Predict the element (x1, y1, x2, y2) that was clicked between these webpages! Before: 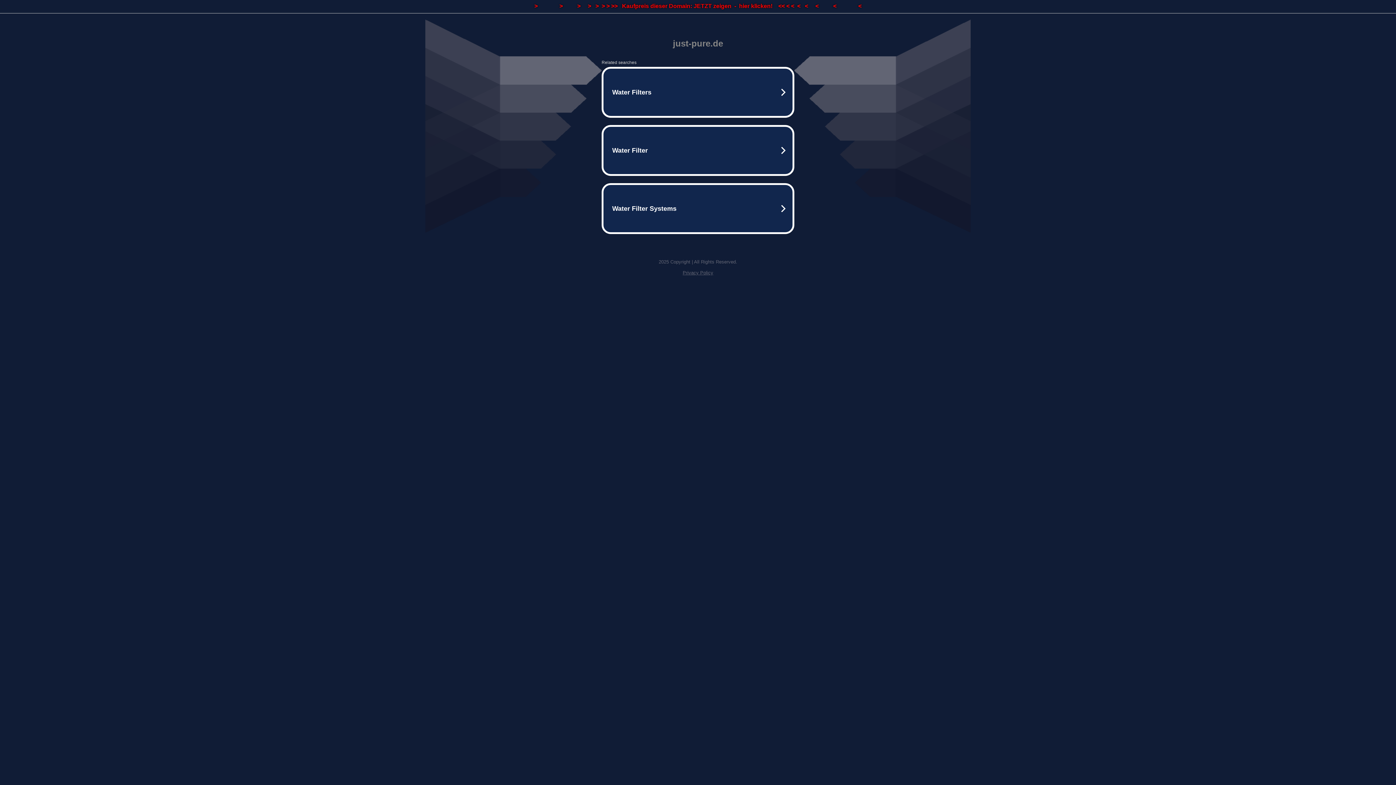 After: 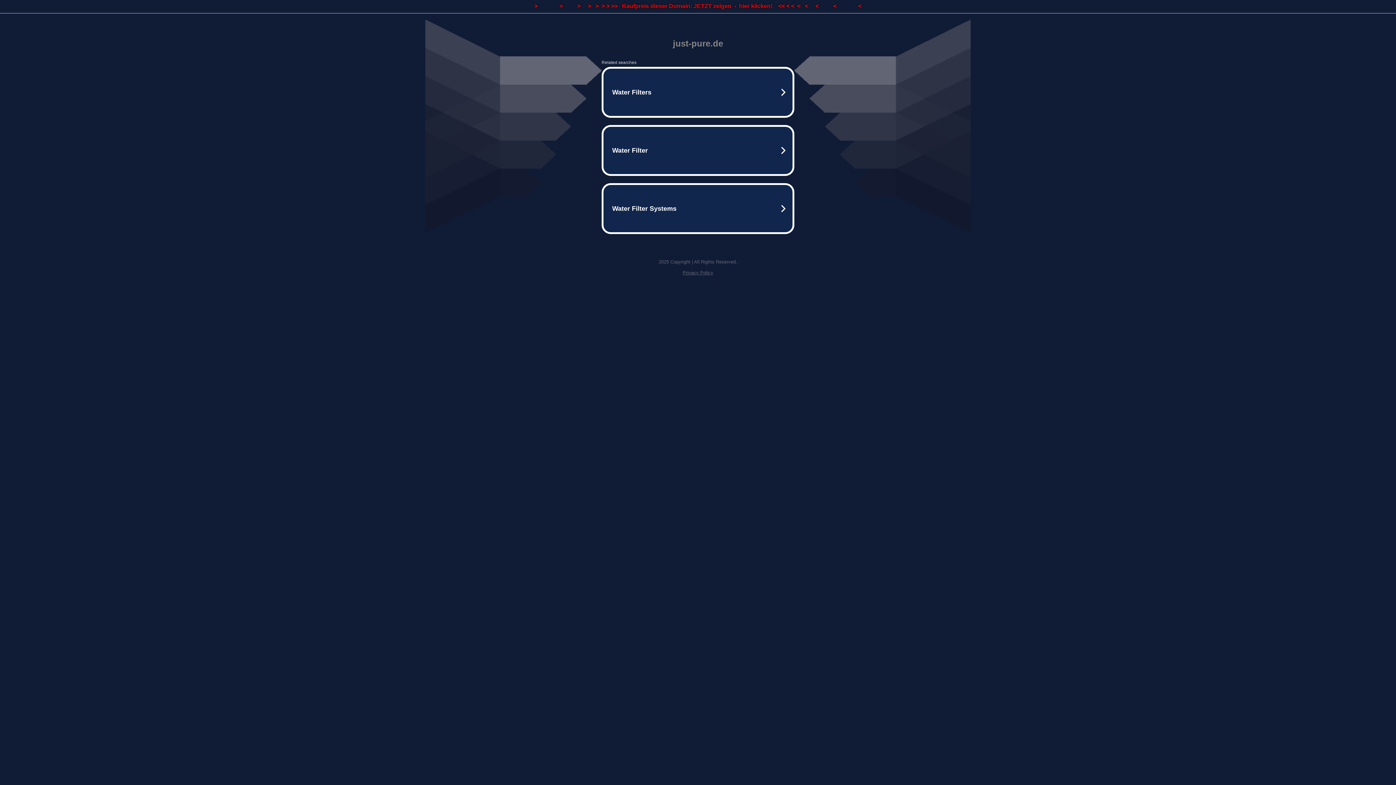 Action: label: >               >          >     >   >  > > >>   Kaufpreis dieser Domain: JETZT zeigen  -  hier klicken!    << < <  <   <     <          <               < bbox: (0, 0, 1396, 13)